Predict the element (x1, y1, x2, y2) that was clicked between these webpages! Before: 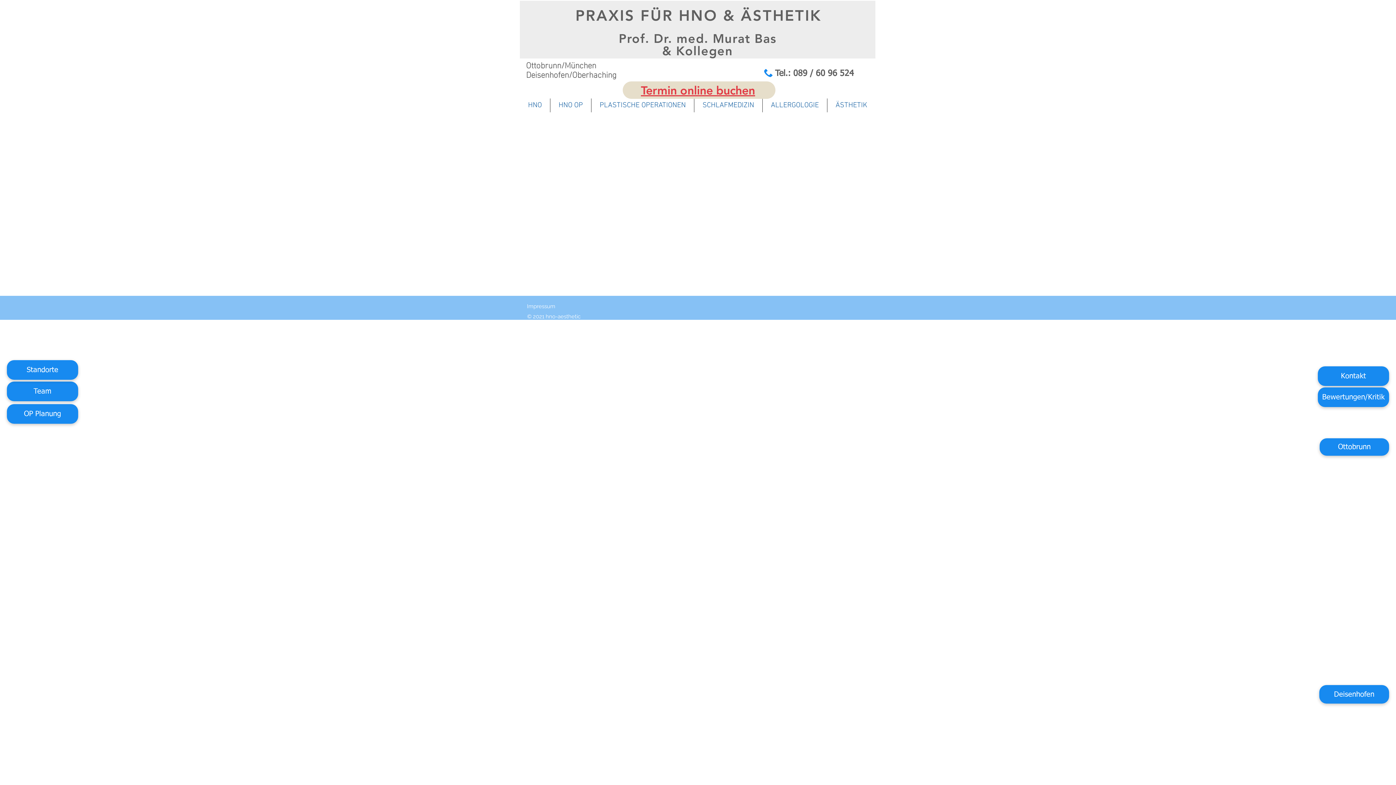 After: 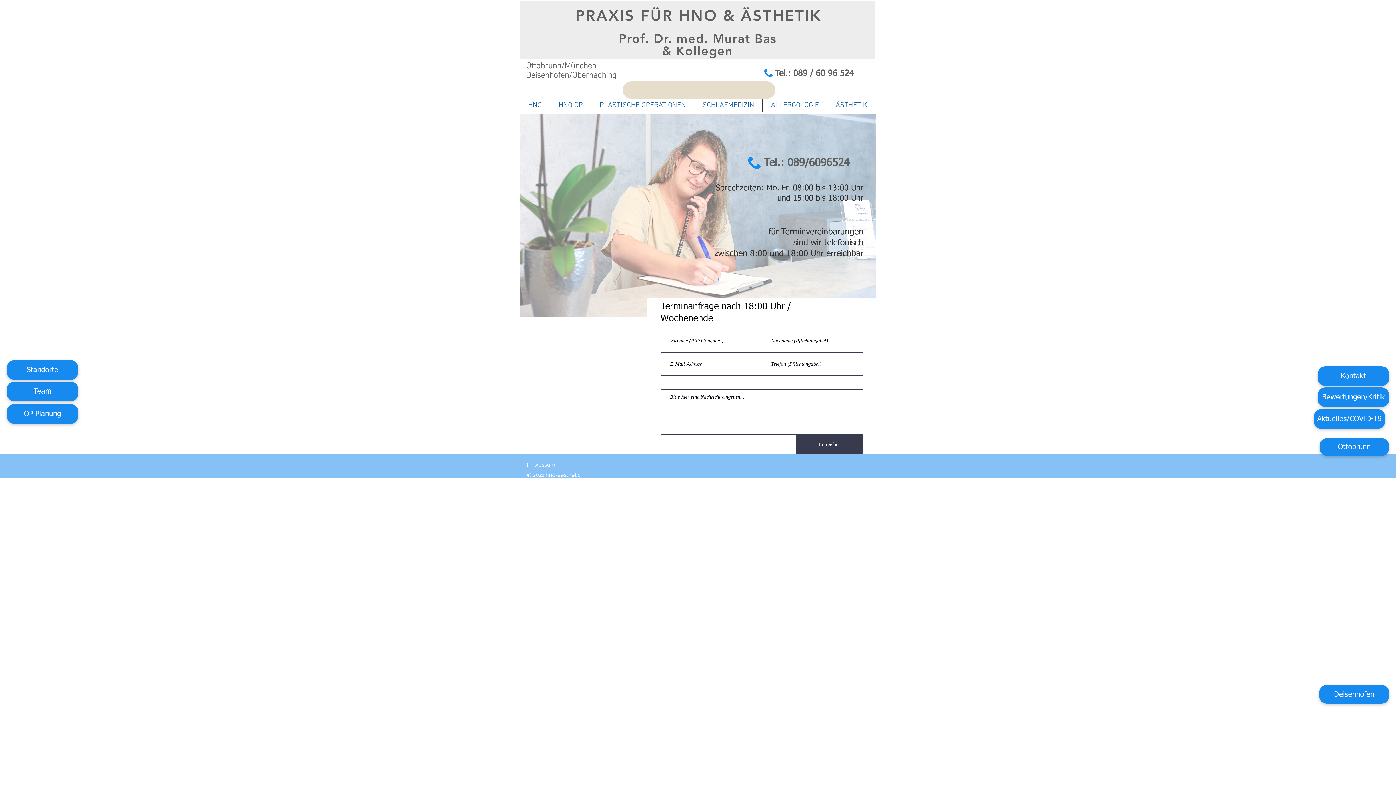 Action: bbox: (1318, 366, 1389, 386) label: Kontakt